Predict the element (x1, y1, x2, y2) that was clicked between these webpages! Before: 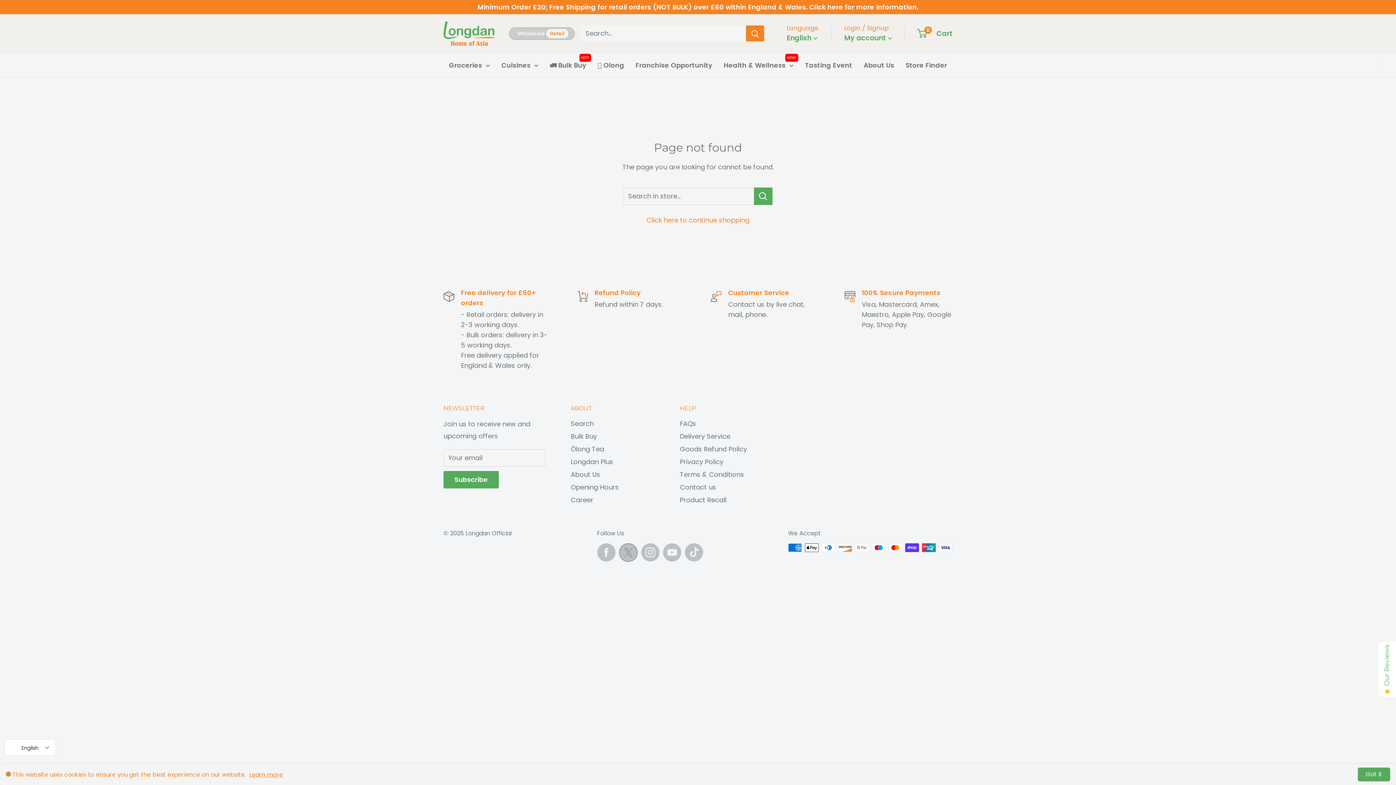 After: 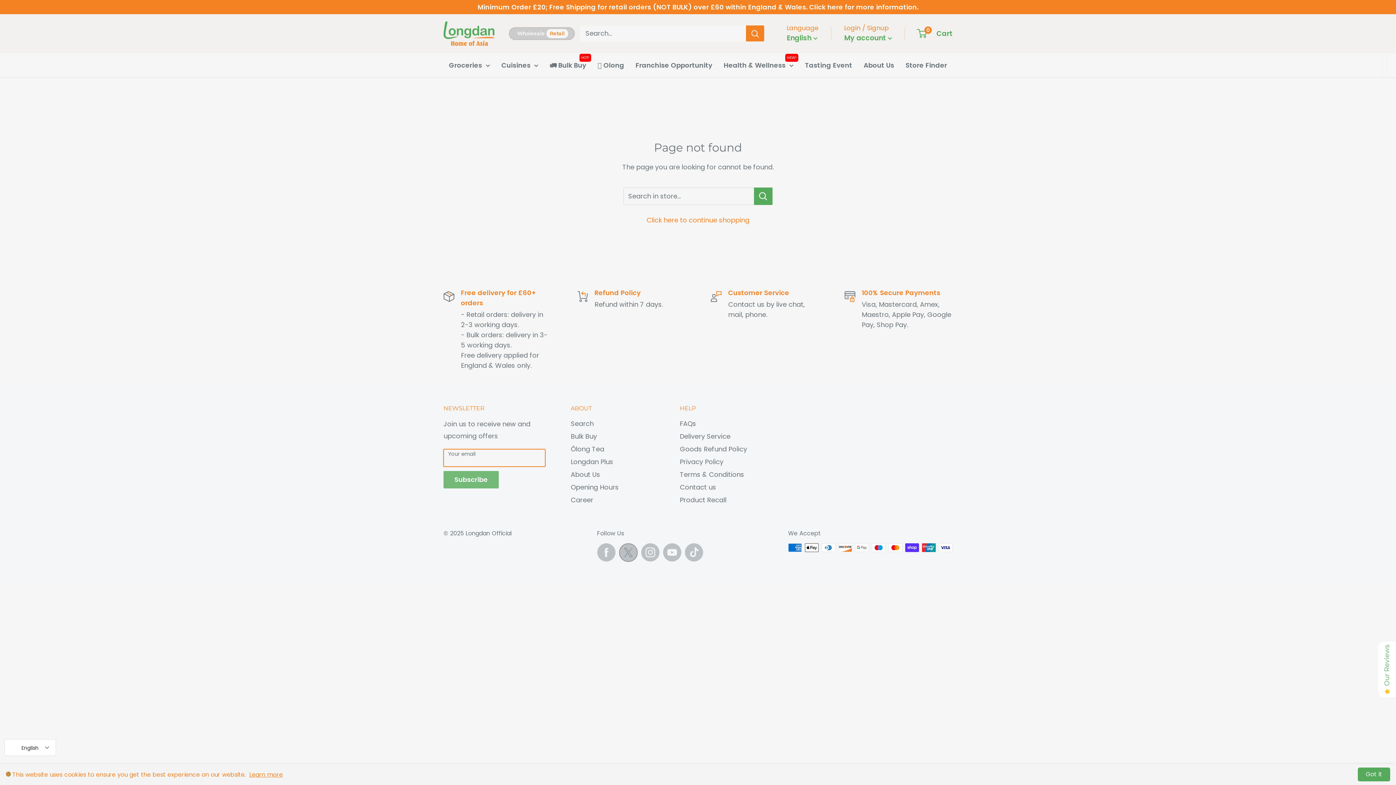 Action: bbox: (443, 471, 498, 488) label: Subscribe